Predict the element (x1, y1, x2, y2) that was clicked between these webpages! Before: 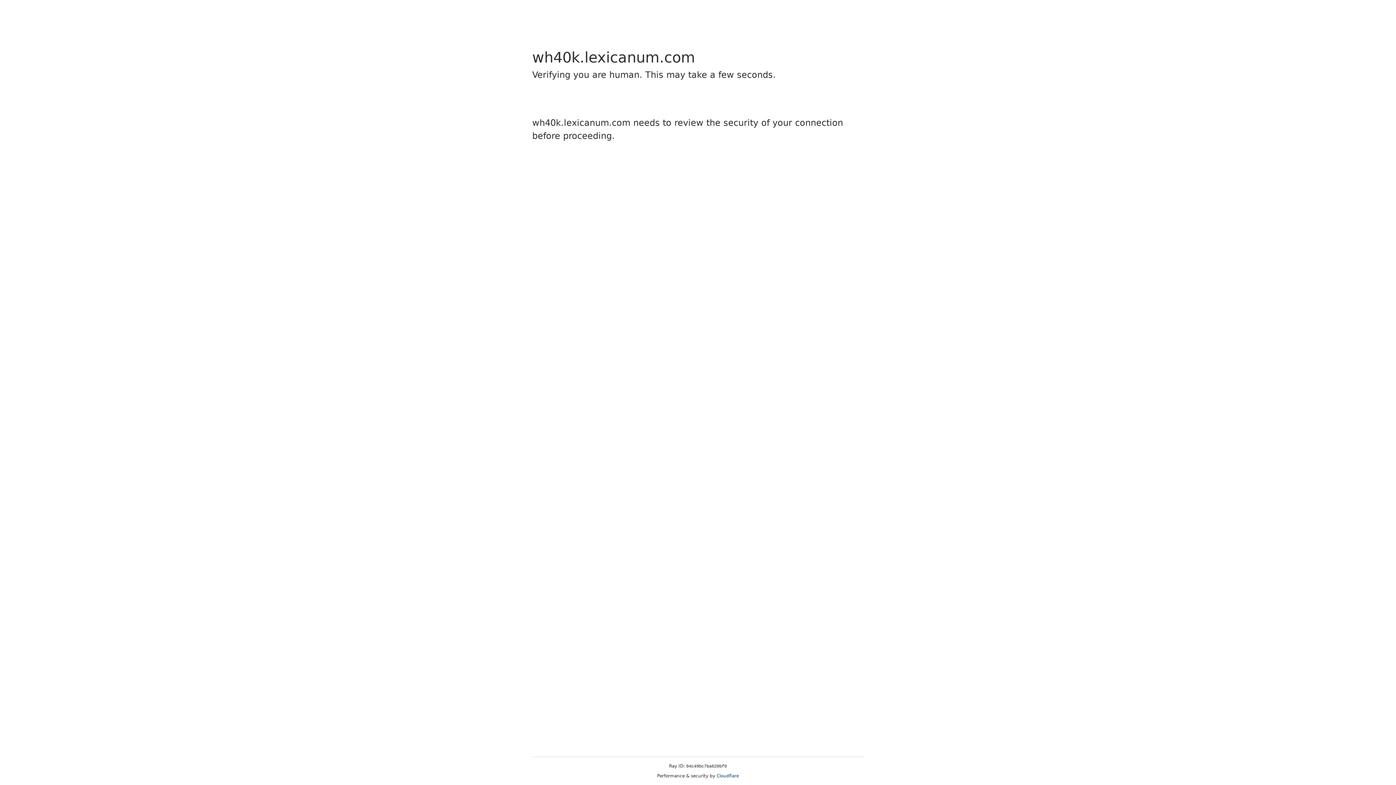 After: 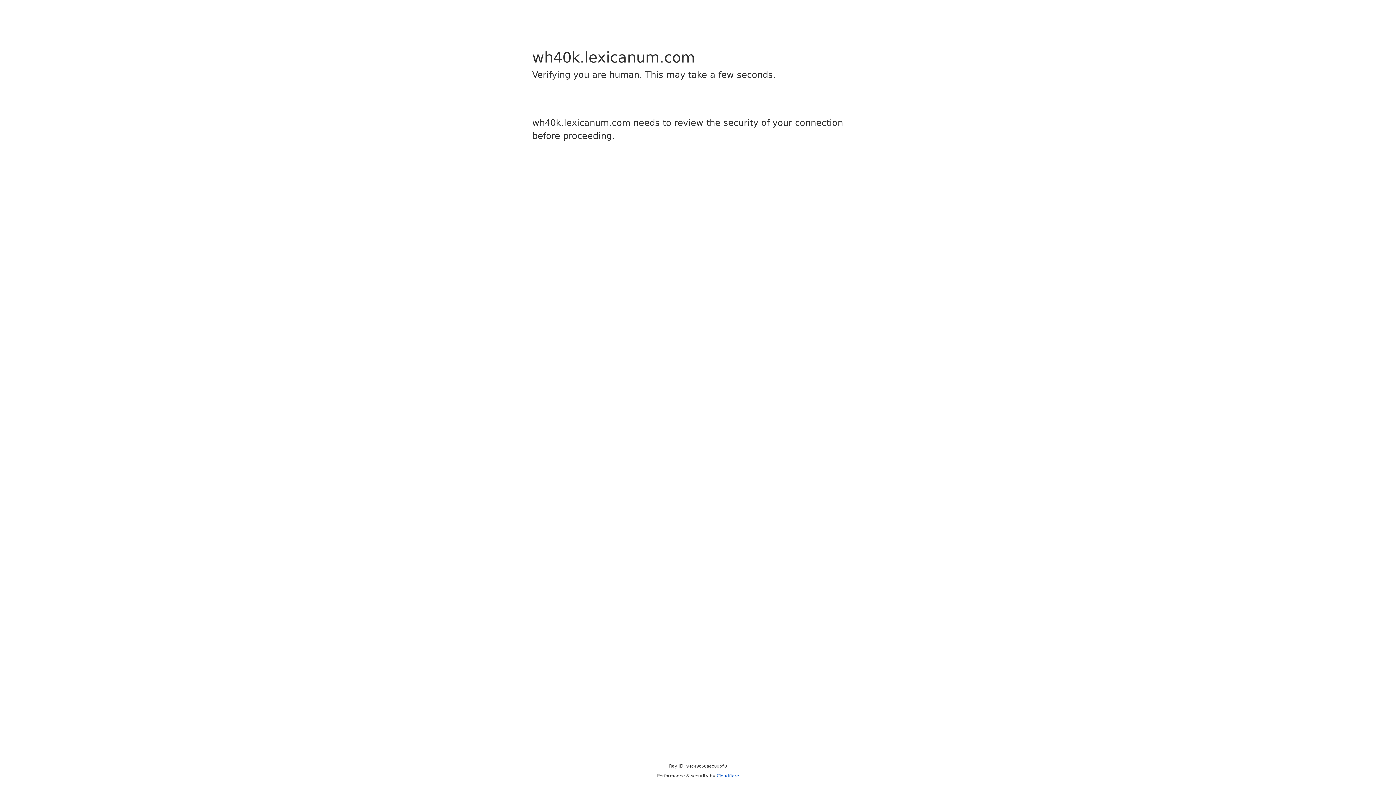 Action: label: Cloudflare bbox: (716, 773, 739, 778)